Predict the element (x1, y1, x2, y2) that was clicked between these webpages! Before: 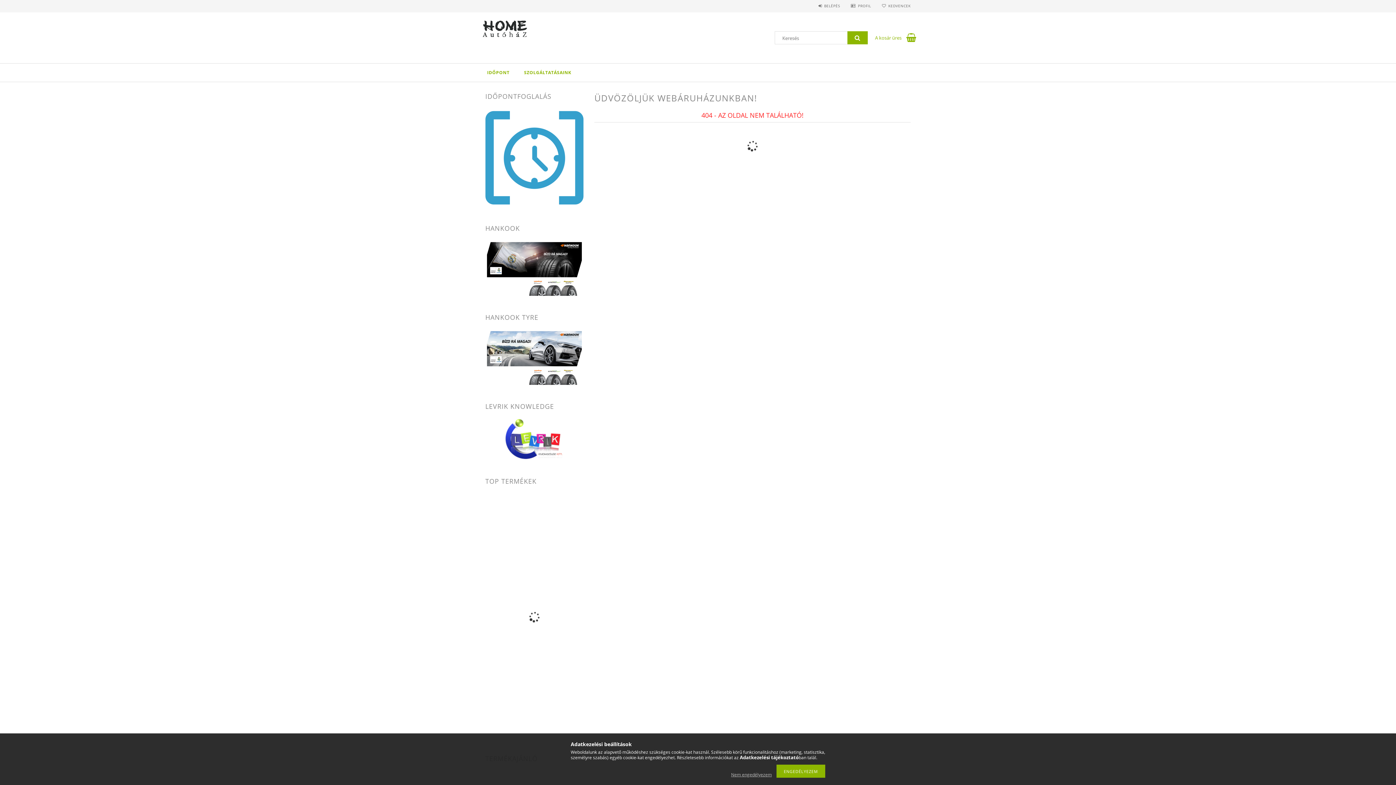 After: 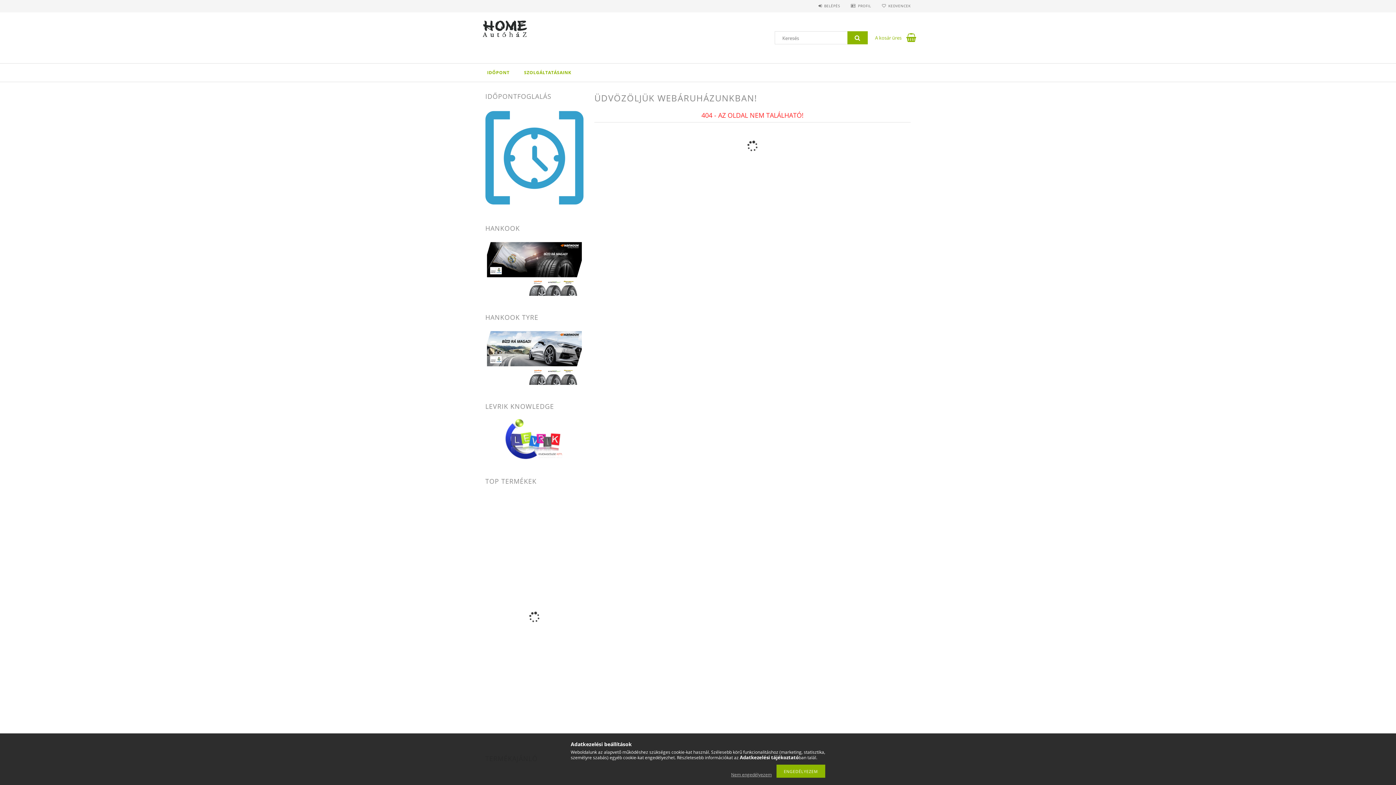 Action: bbox: (485, 418, 583, 459)